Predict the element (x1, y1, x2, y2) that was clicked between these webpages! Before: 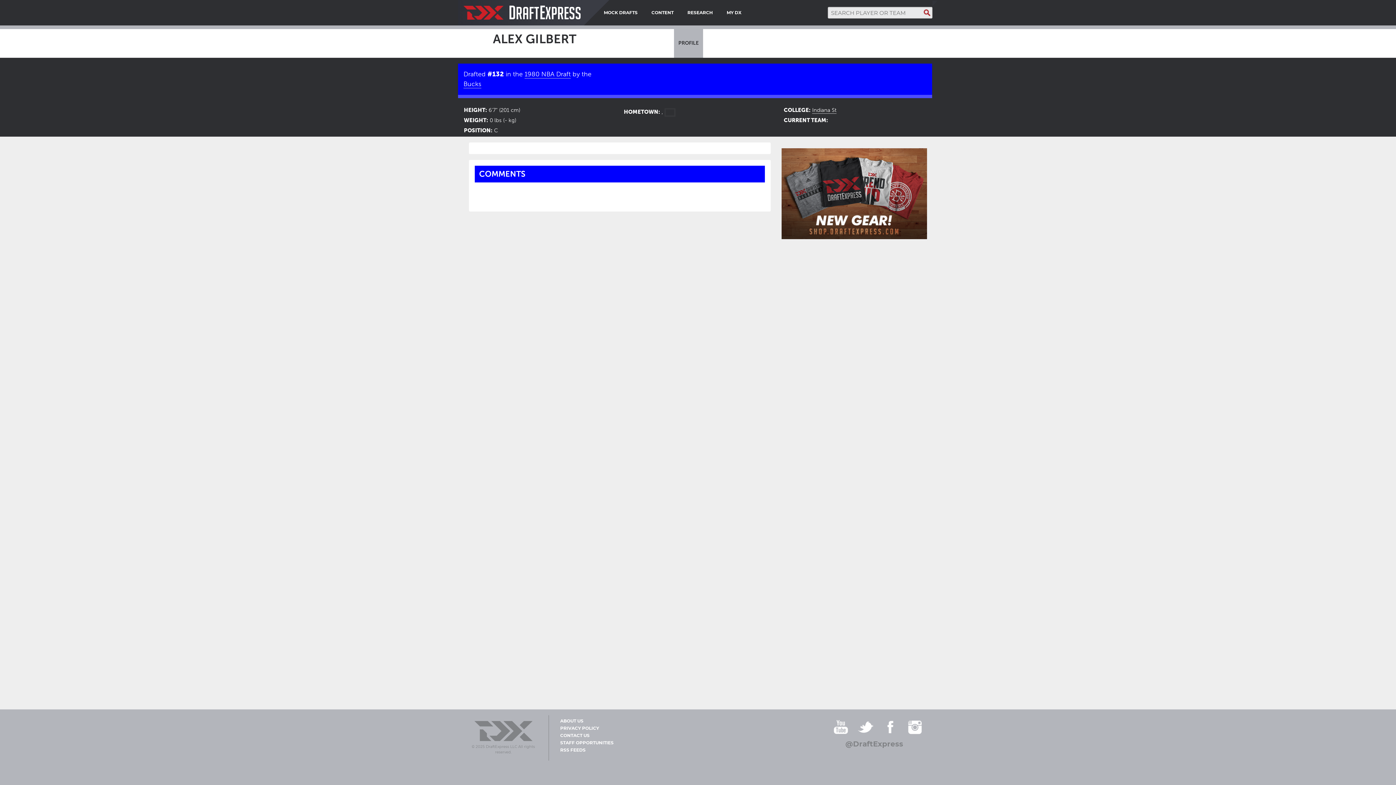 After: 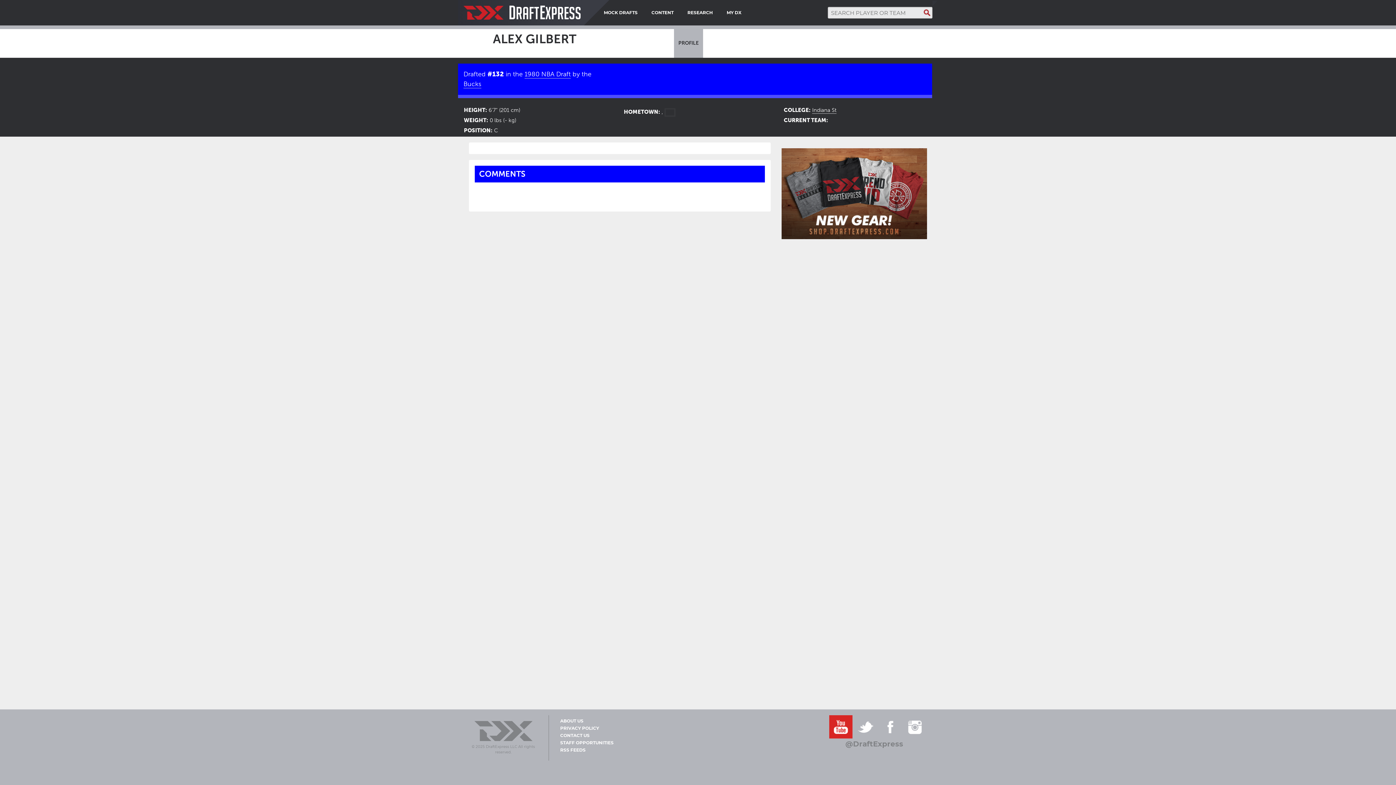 Action: bbox: (829, 715, 852, 738)